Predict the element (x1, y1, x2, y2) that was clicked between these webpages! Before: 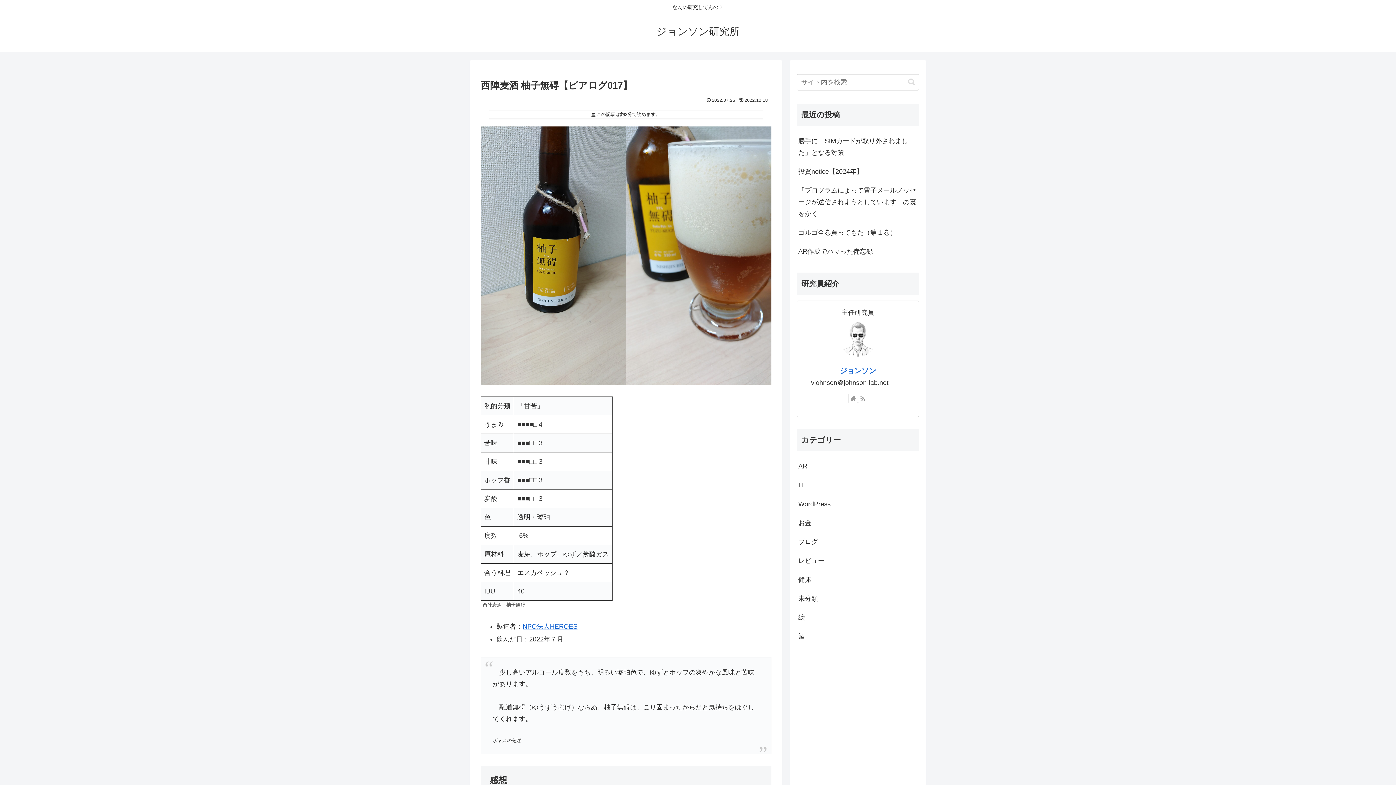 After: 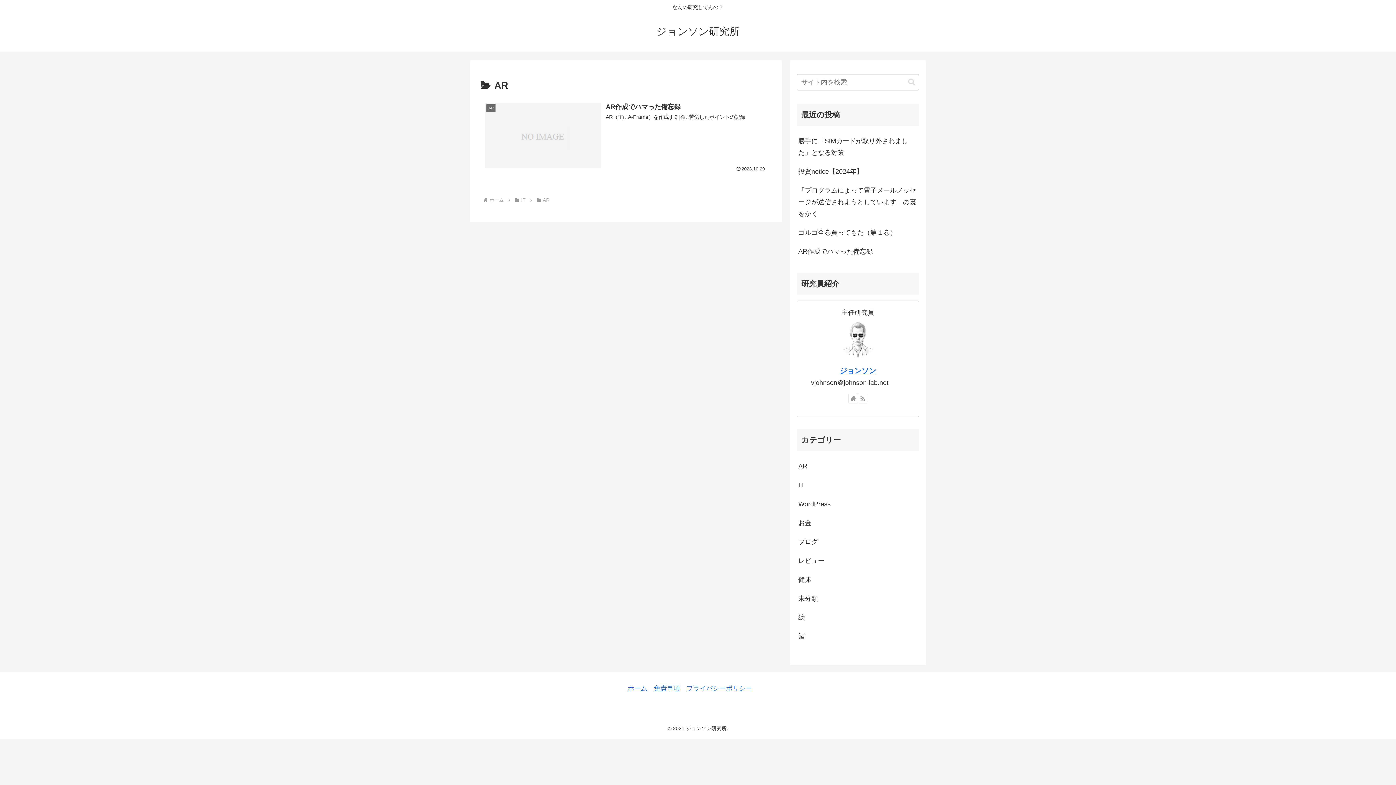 Action: label: AR bbox: (797, 457, 919, 476)